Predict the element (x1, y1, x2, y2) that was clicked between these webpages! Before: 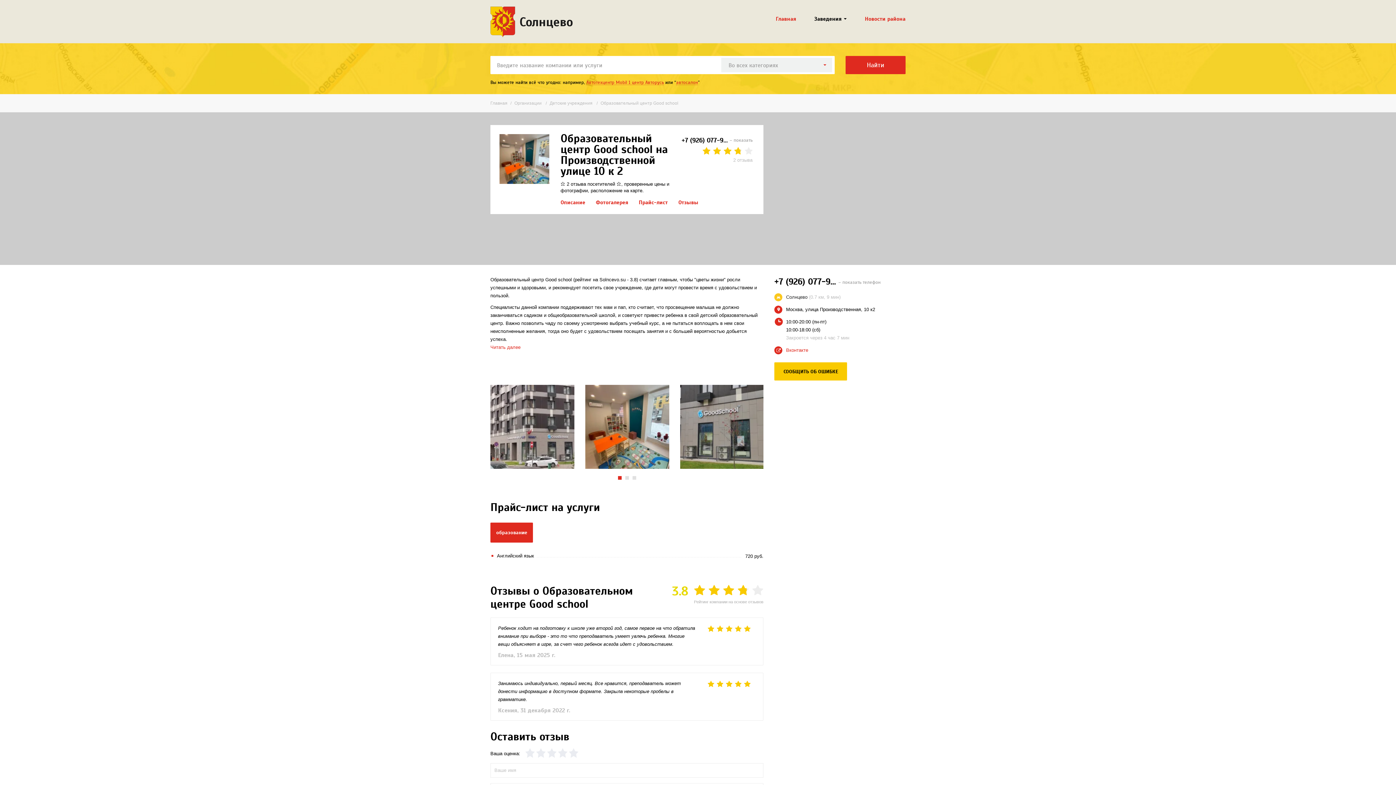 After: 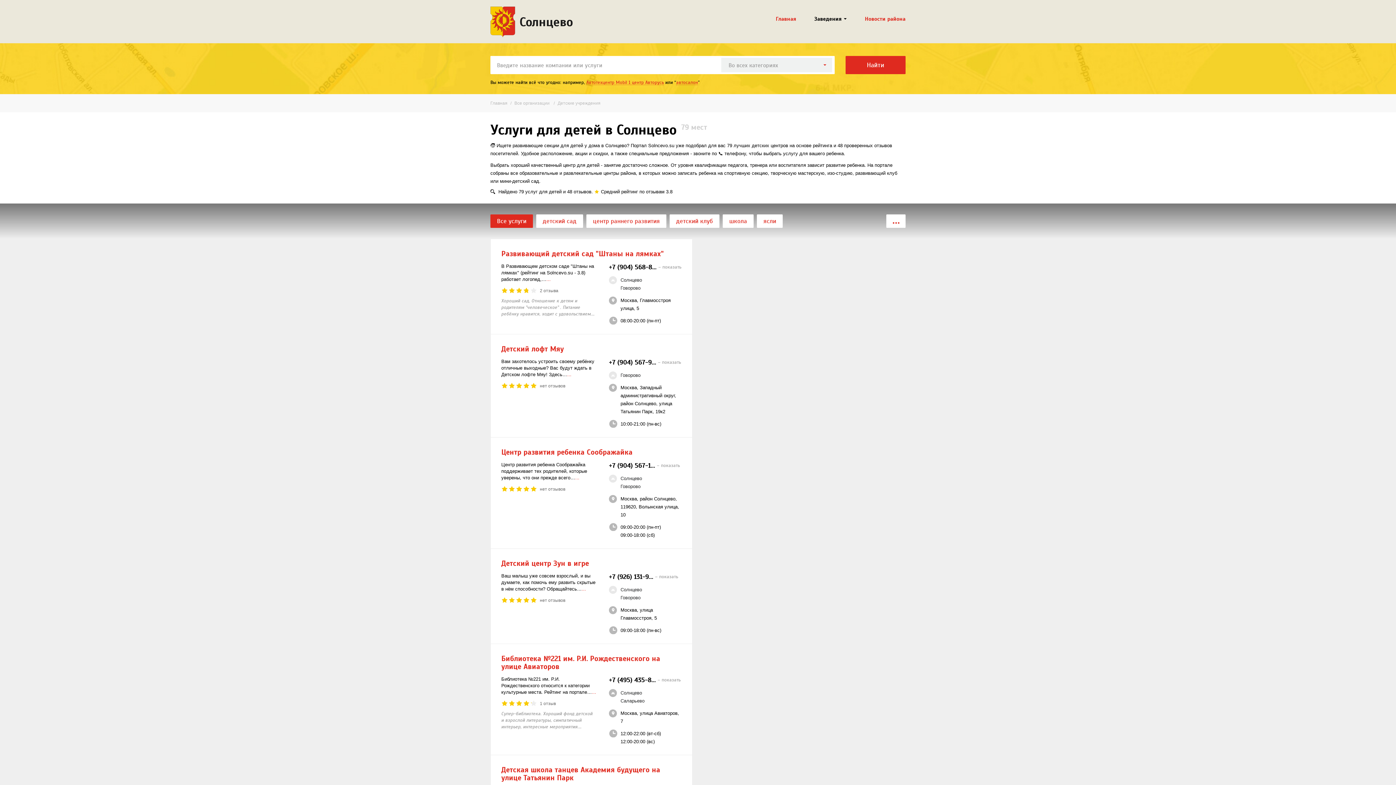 Action: bbox: (549, 100, 592, 105) label: Детские учреждения